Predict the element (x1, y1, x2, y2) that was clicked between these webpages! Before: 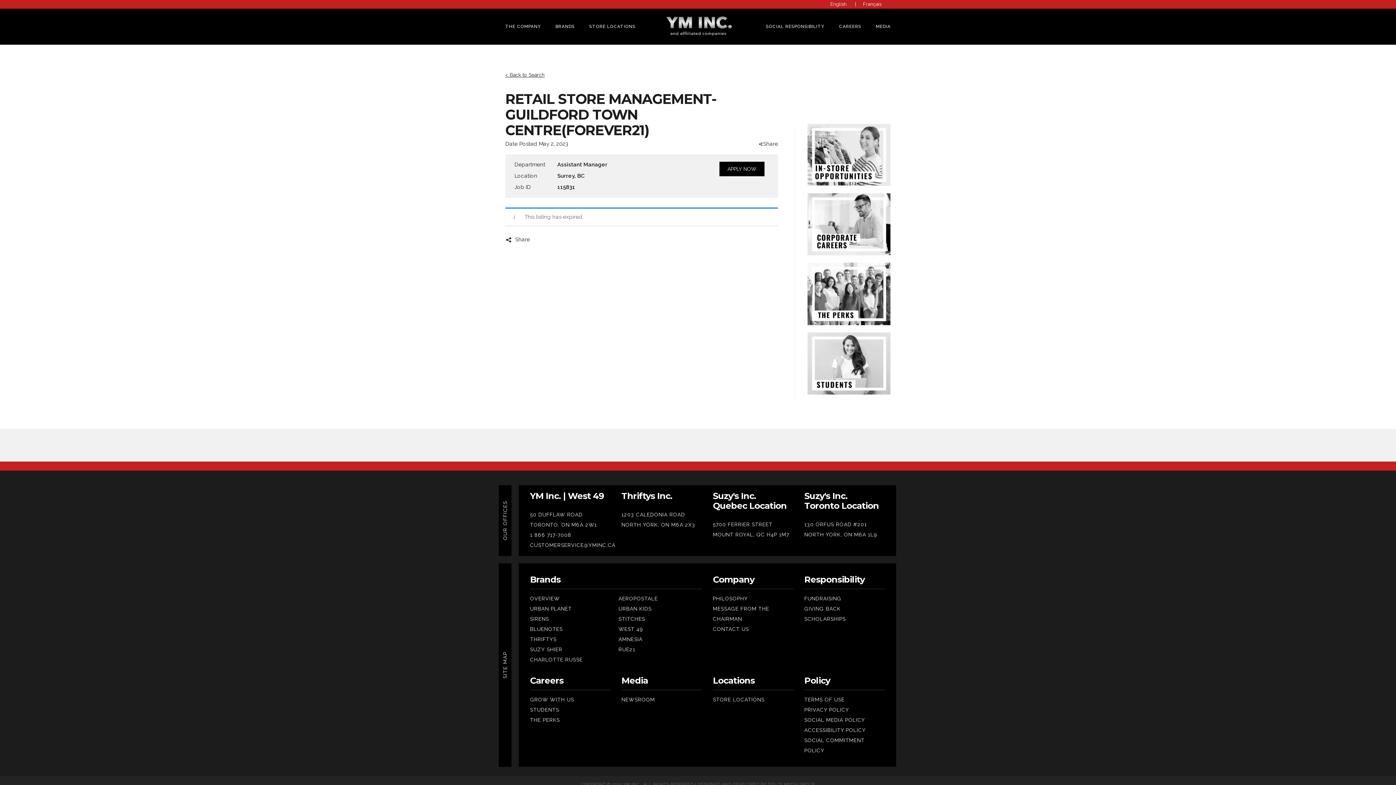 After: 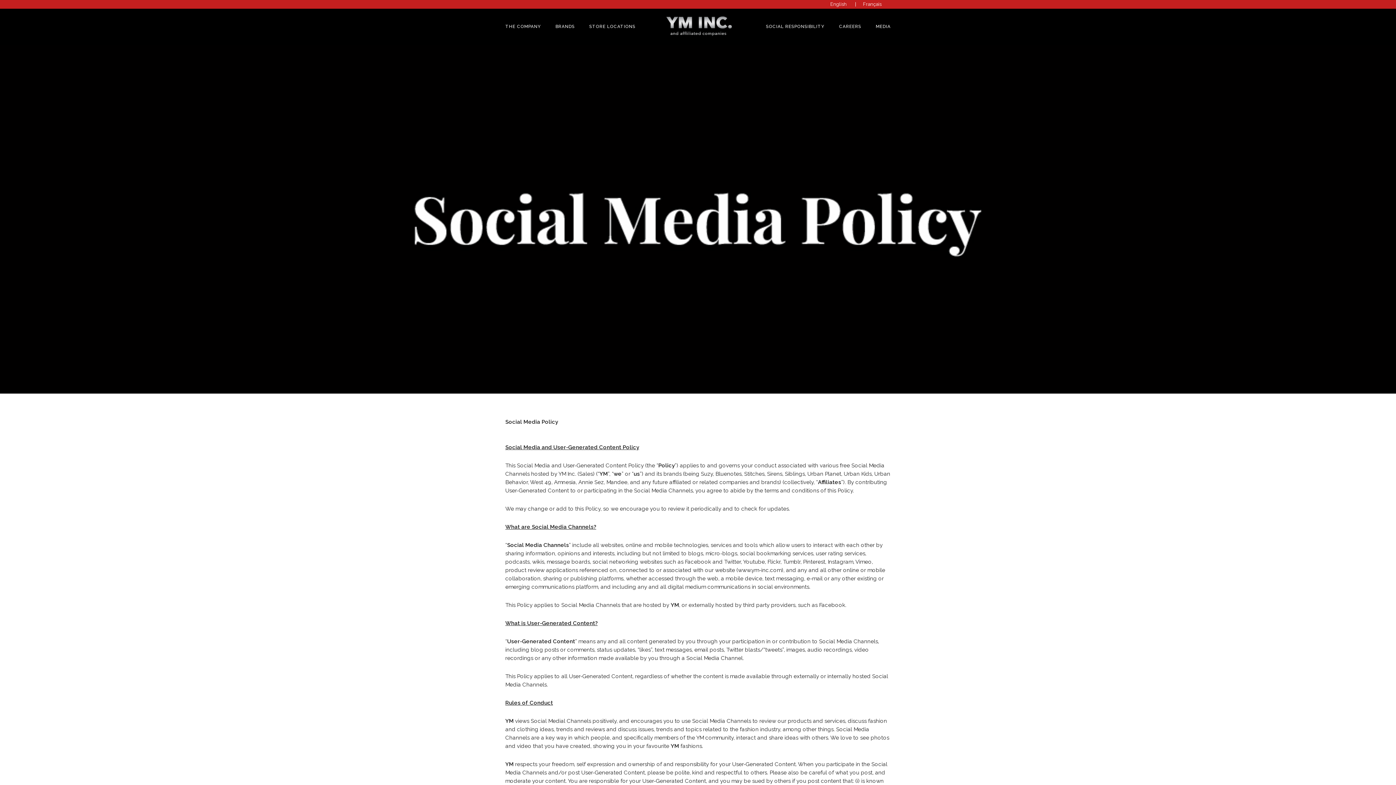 Action: label: SOCIAL MEDIA POLICY bbox: (804, 717, 865, 723)